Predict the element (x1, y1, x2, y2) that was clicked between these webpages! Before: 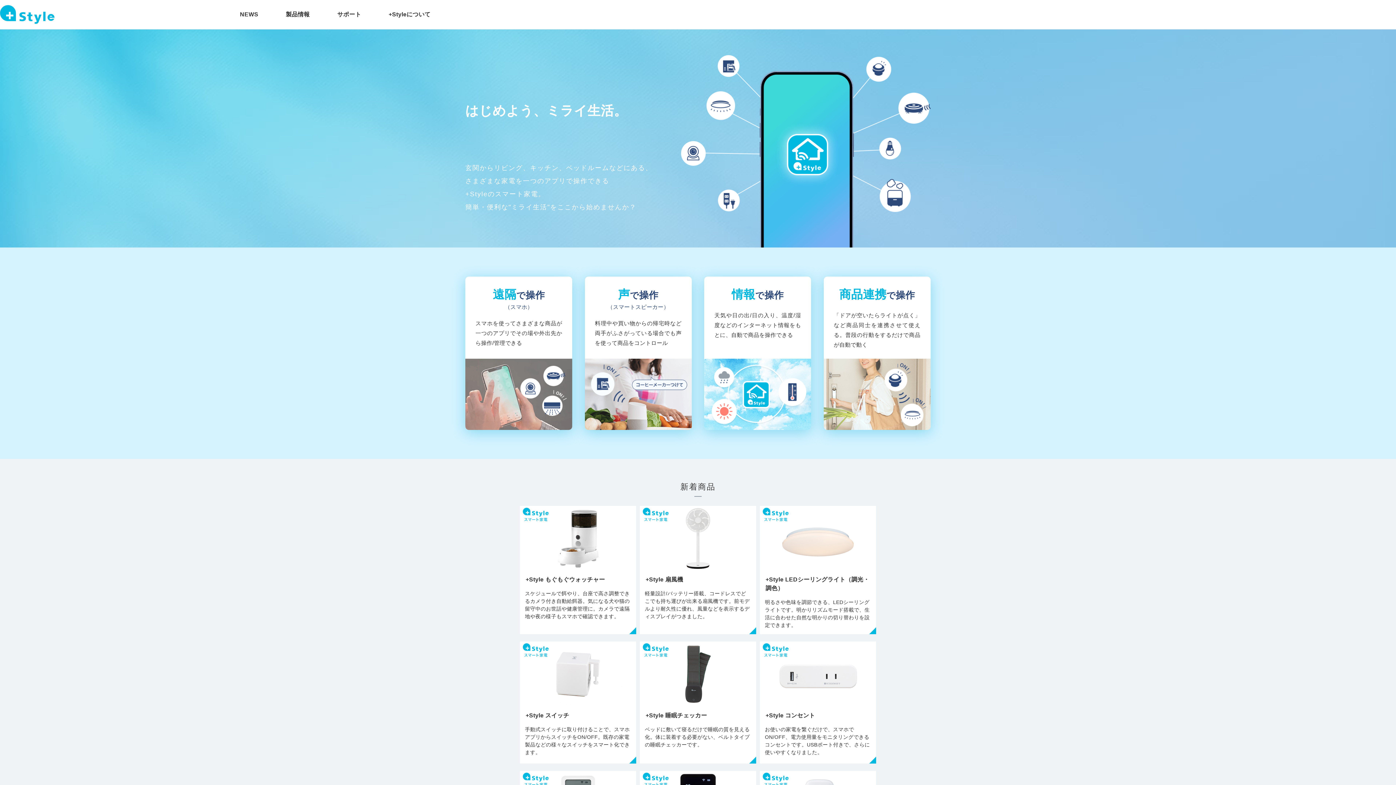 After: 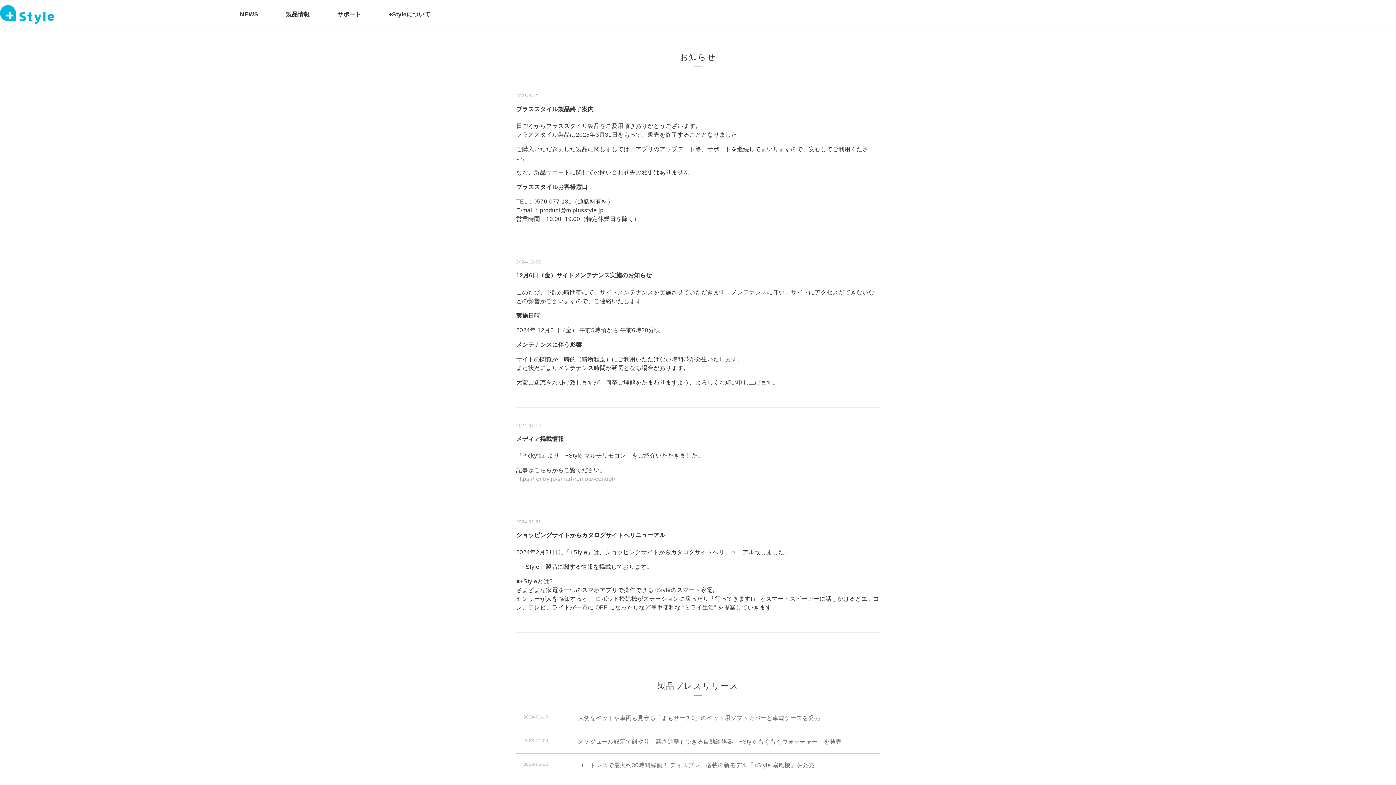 Action: bbox: (240, 10, 258, 18) label: NEWS